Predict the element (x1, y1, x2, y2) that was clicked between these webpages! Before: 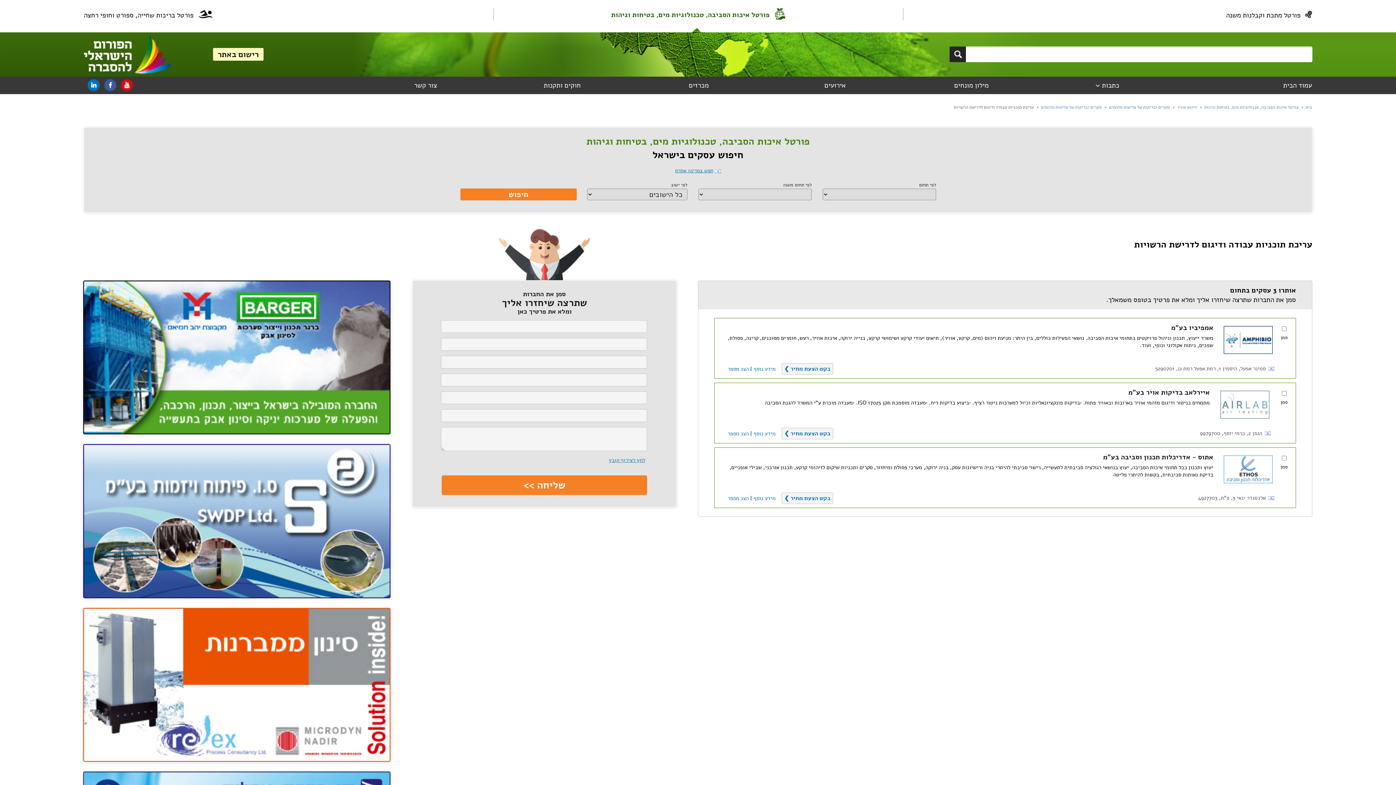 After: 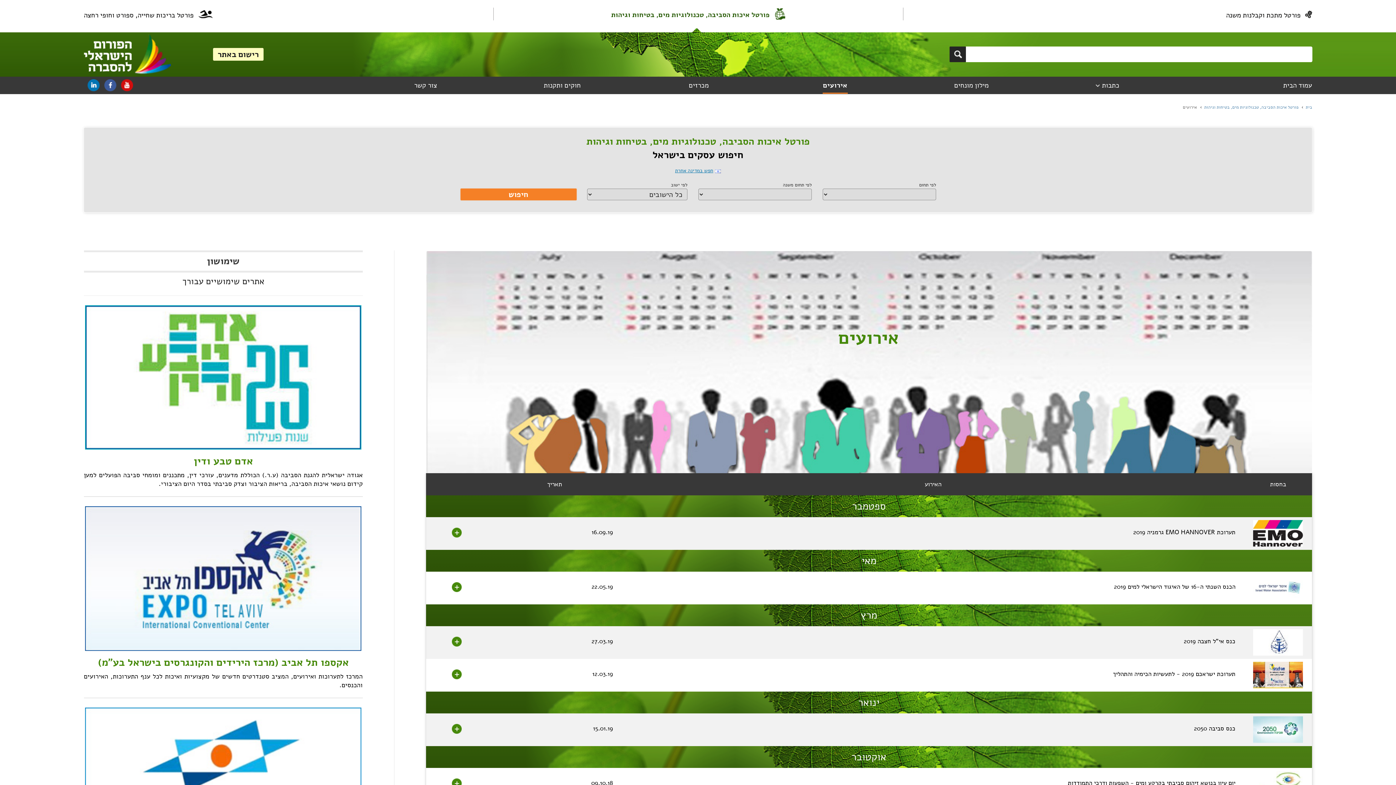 Action: bbox: (824, 78, 846, 93) label: אירועים